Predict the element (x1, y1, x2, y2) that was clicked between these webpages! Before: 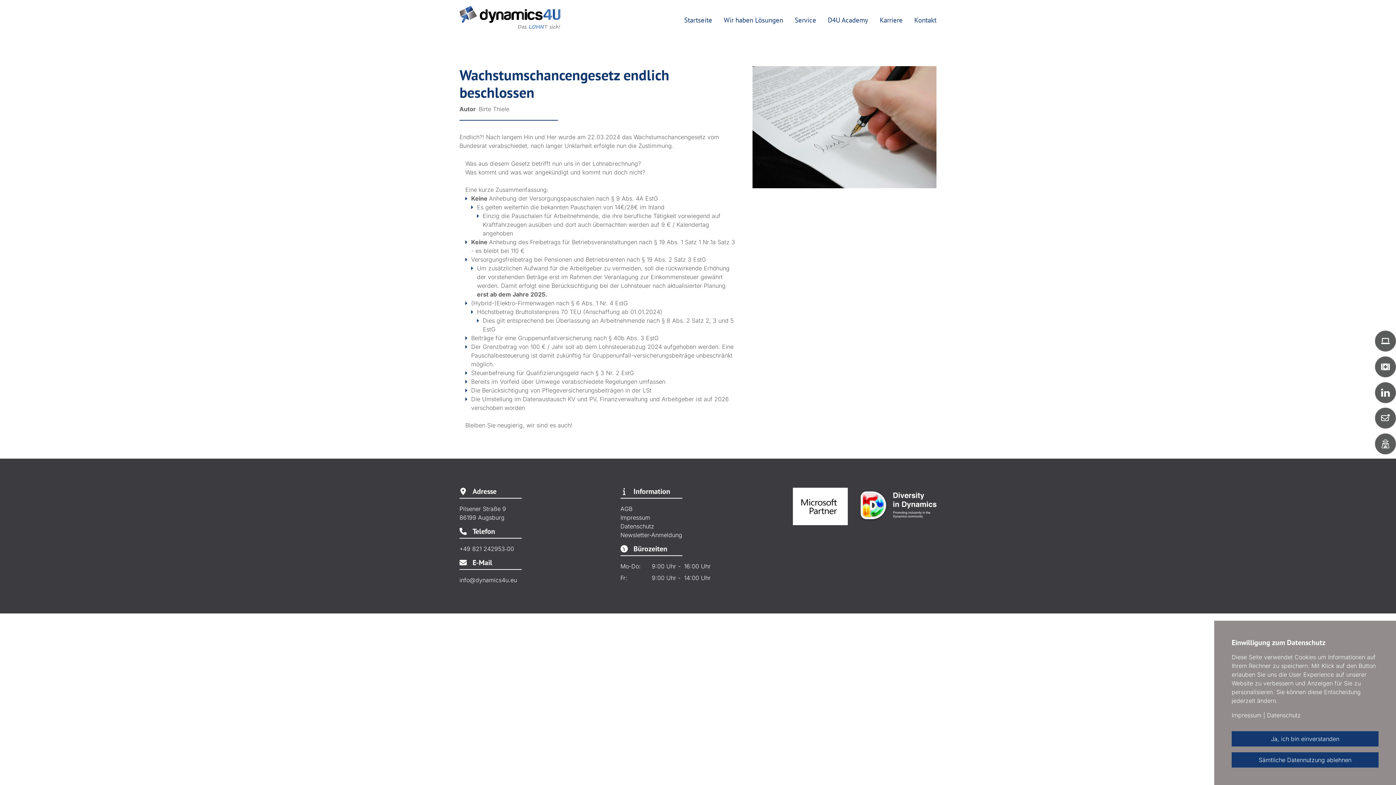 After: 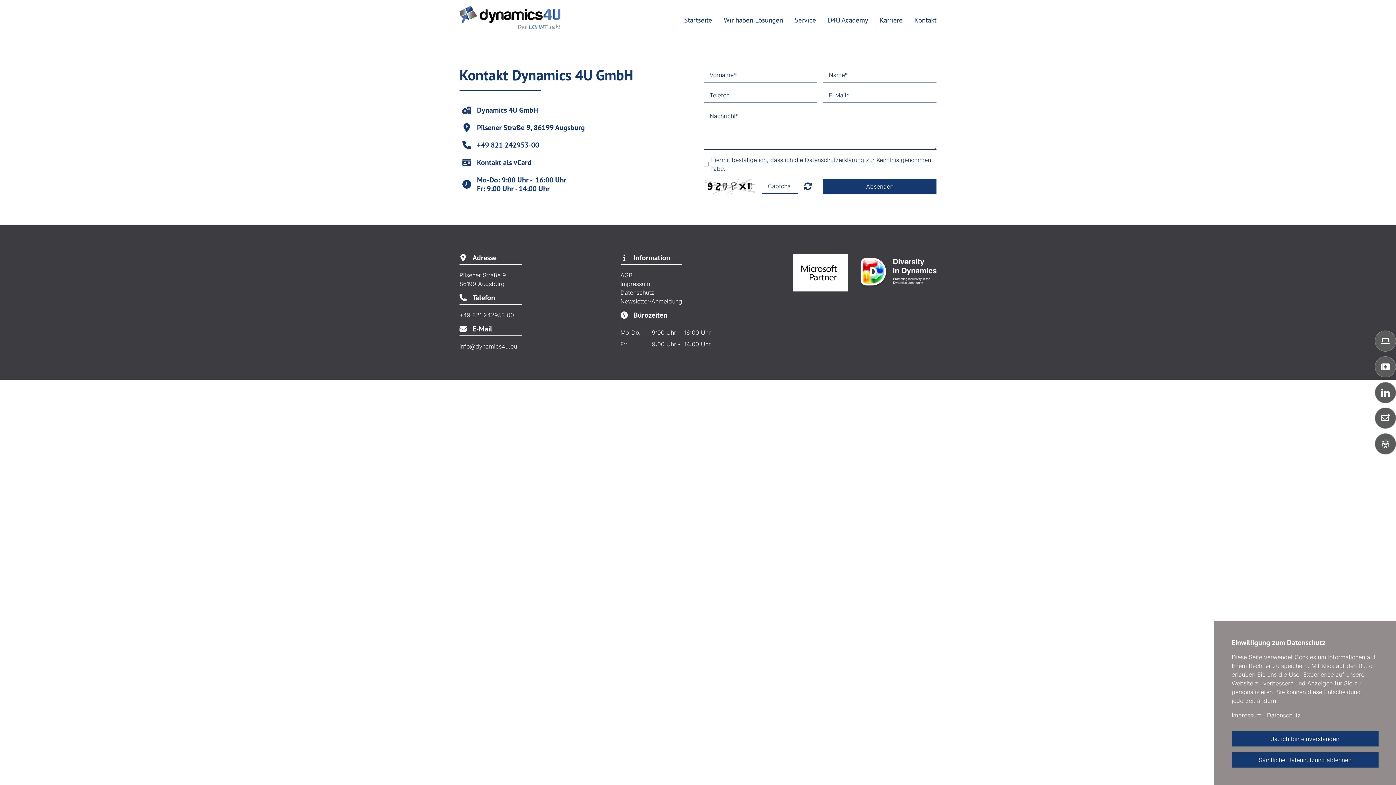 Action: bbox: (914, 10, 936, 26) label: Kontakt